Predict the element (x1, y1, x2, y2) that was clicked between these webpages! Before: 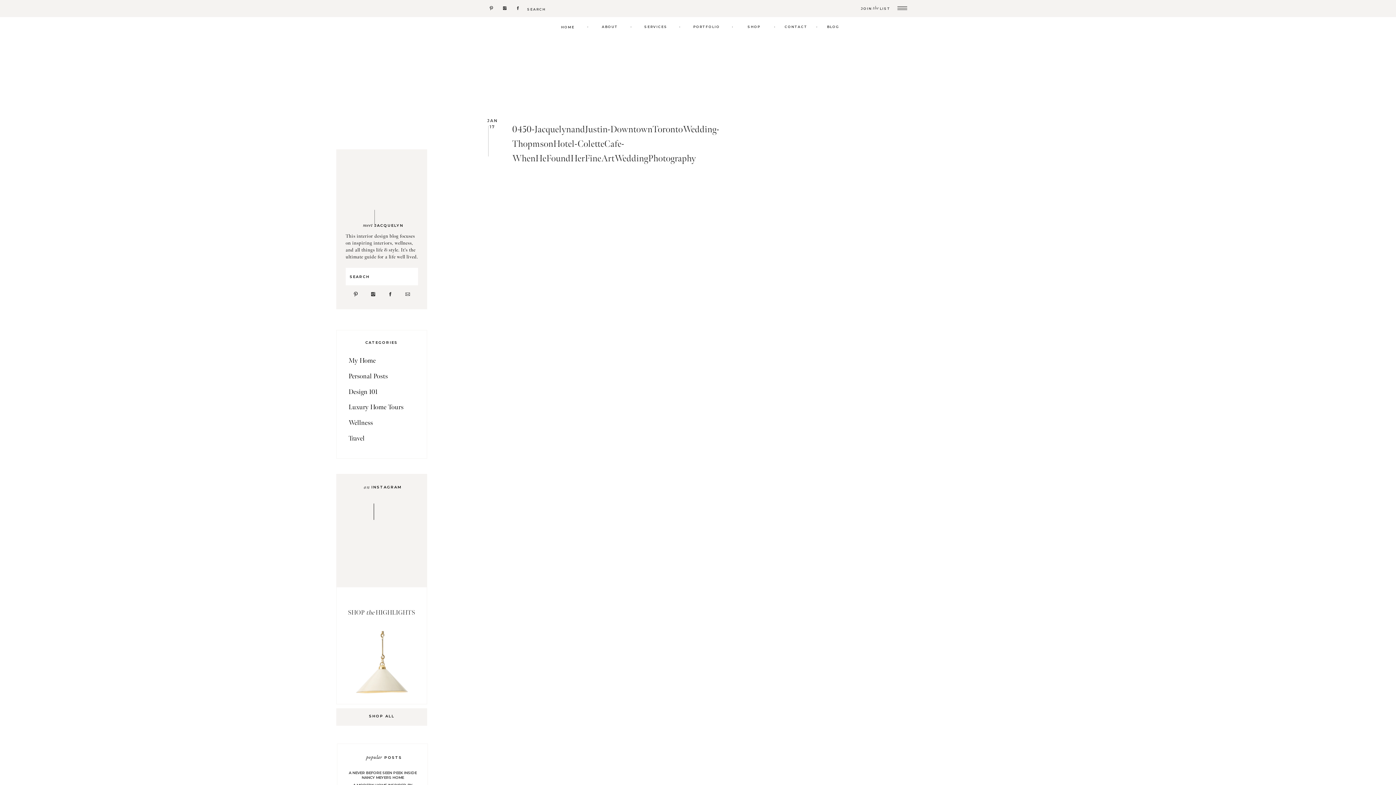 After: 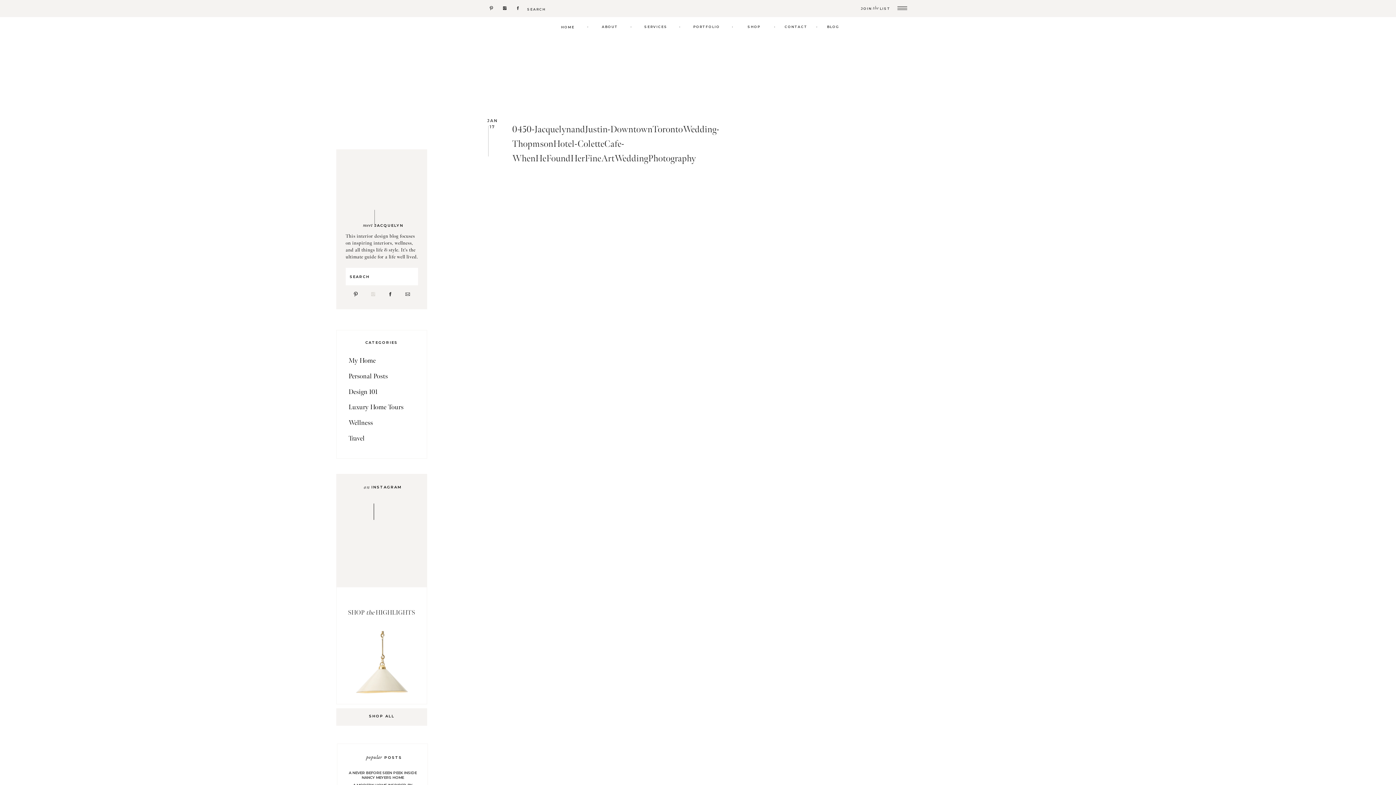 Action: bbox: (370, 291, 376, 297)